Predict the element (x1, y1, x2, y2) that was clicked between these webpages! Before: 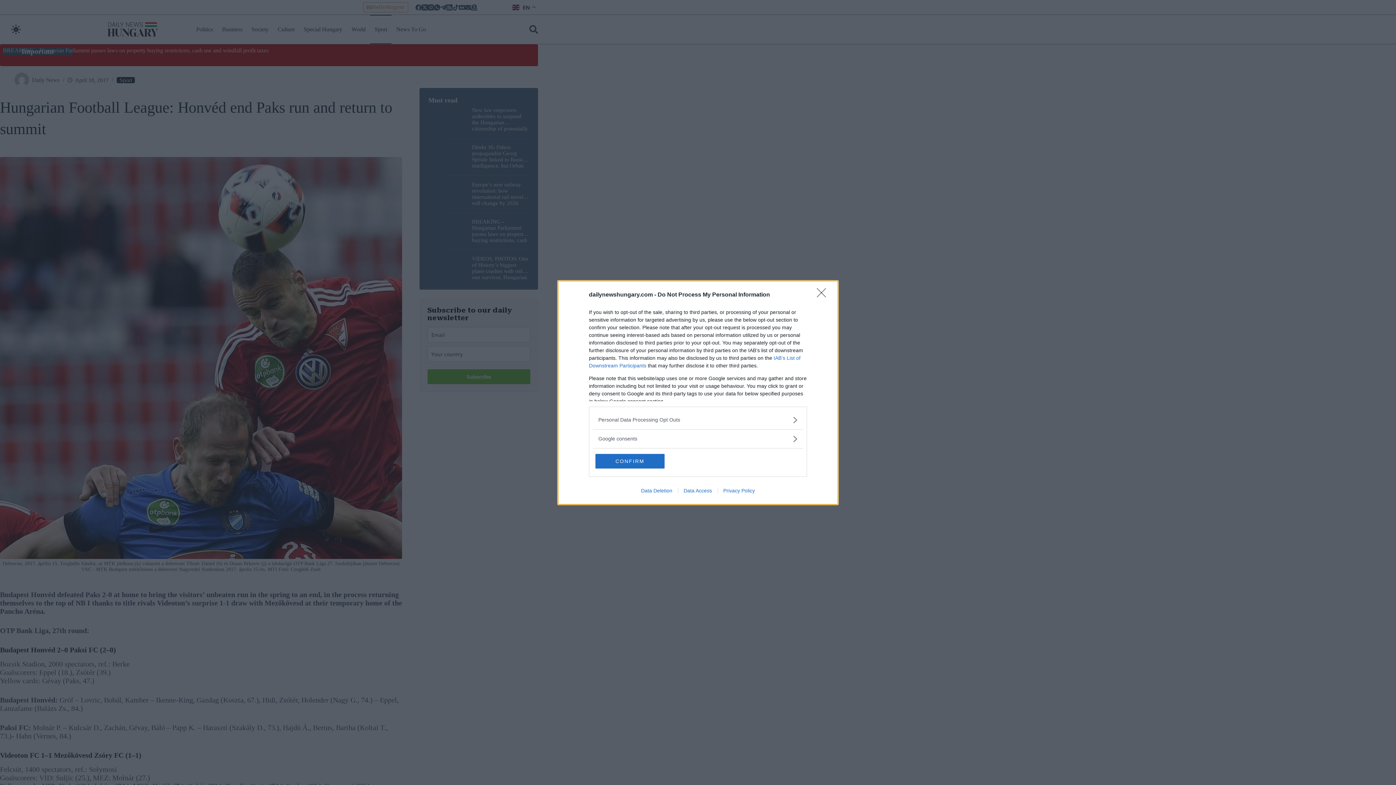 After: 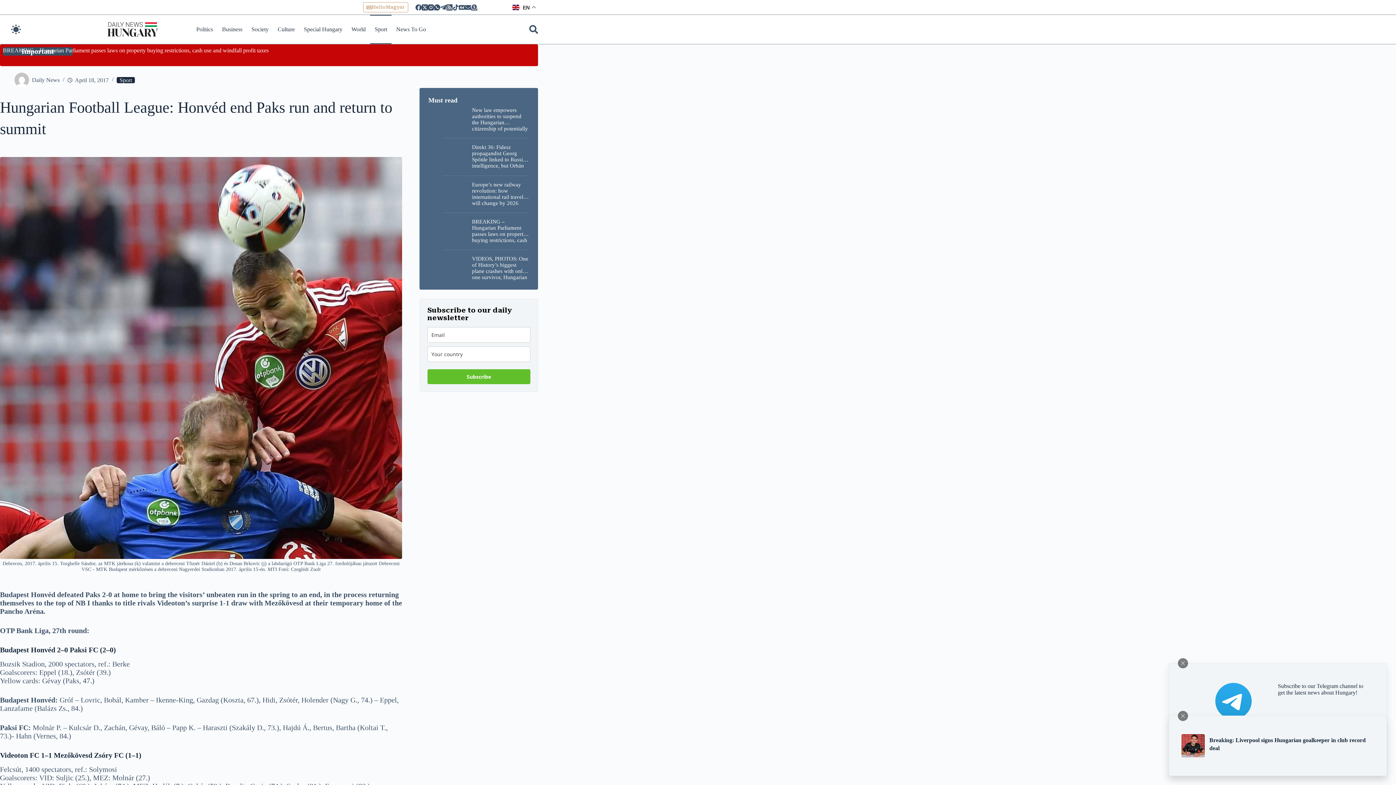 Action: bbox: (817, 288, 830, 302) label: Close